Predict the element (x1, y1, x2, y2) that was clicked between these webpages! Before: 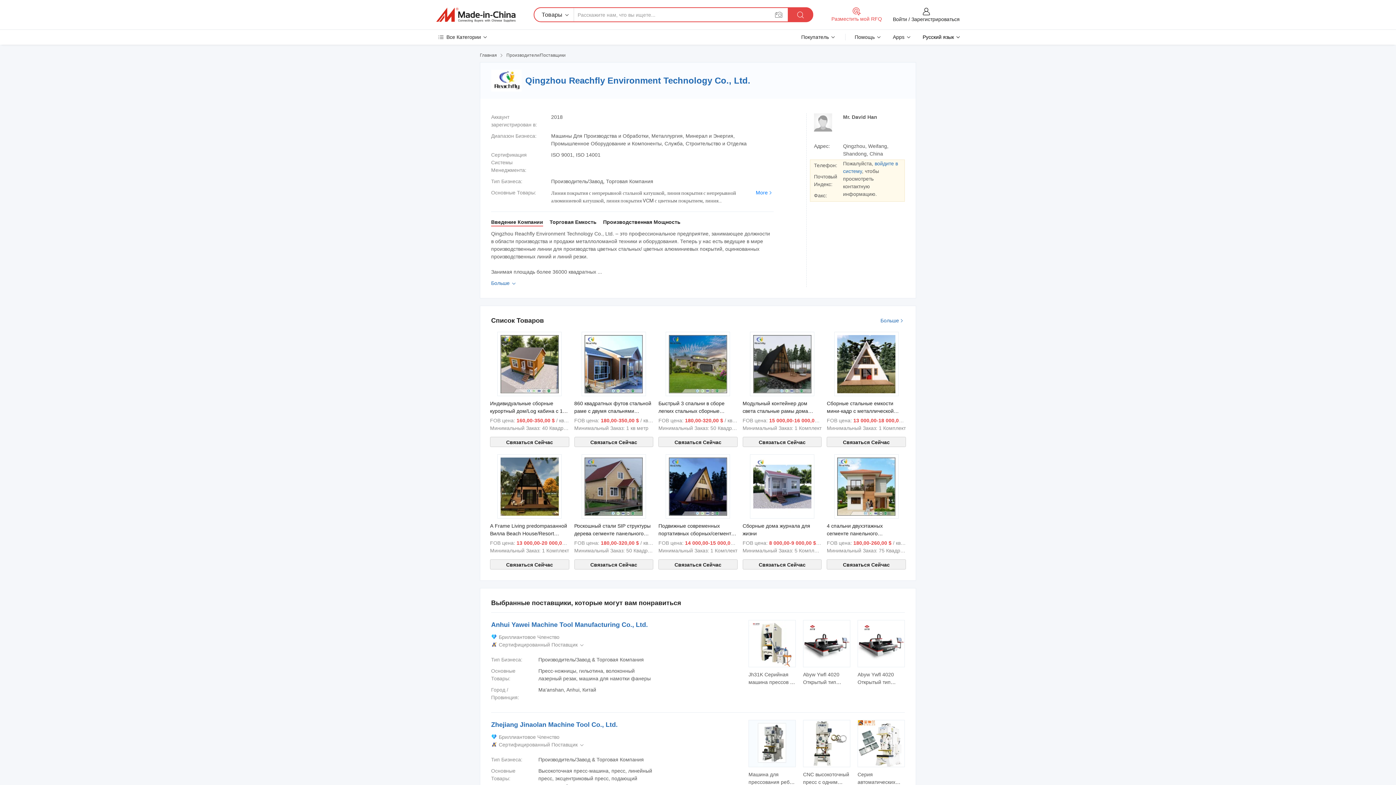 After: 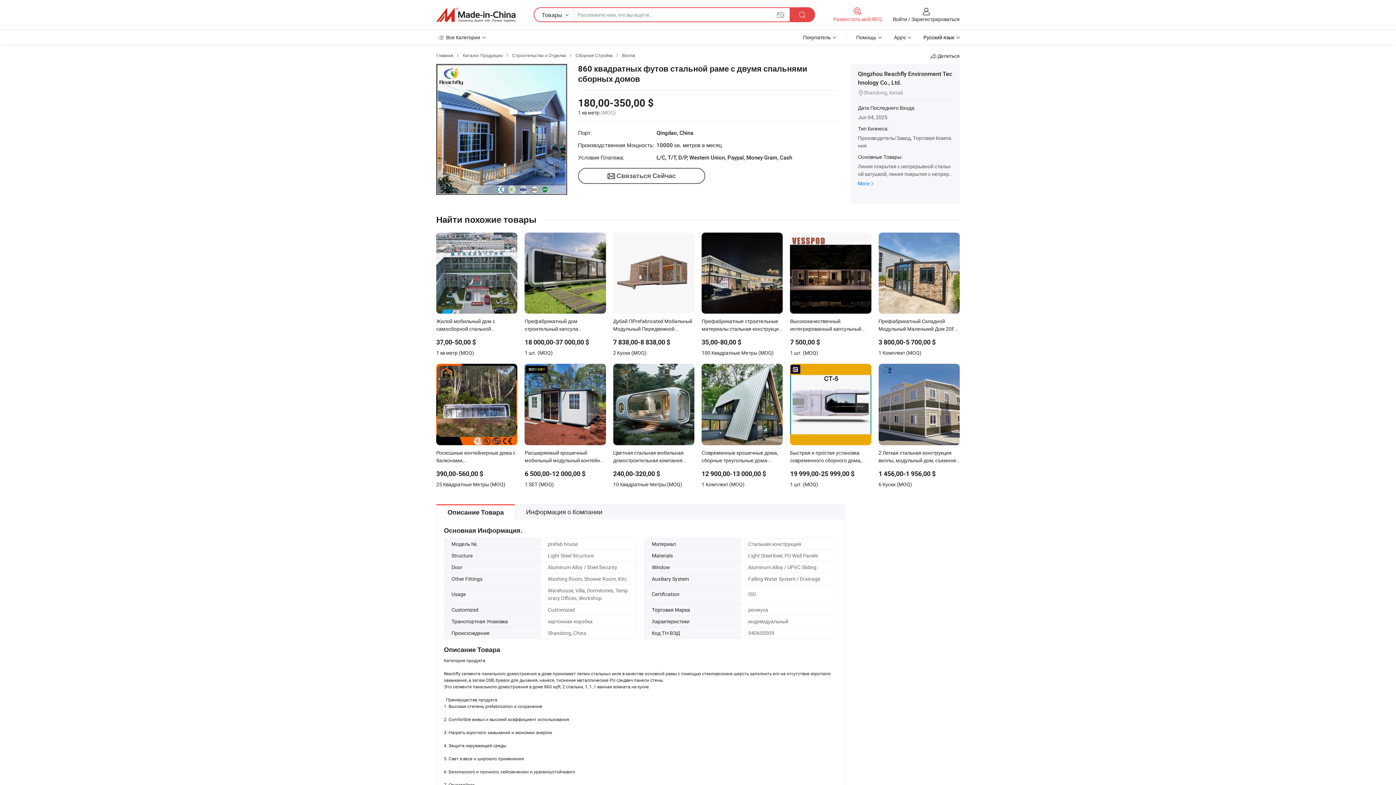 Action: label: 860 квадратных футов стальной раме с двумя спальнями сборных домов bbox: (574, 400, 651, 421)